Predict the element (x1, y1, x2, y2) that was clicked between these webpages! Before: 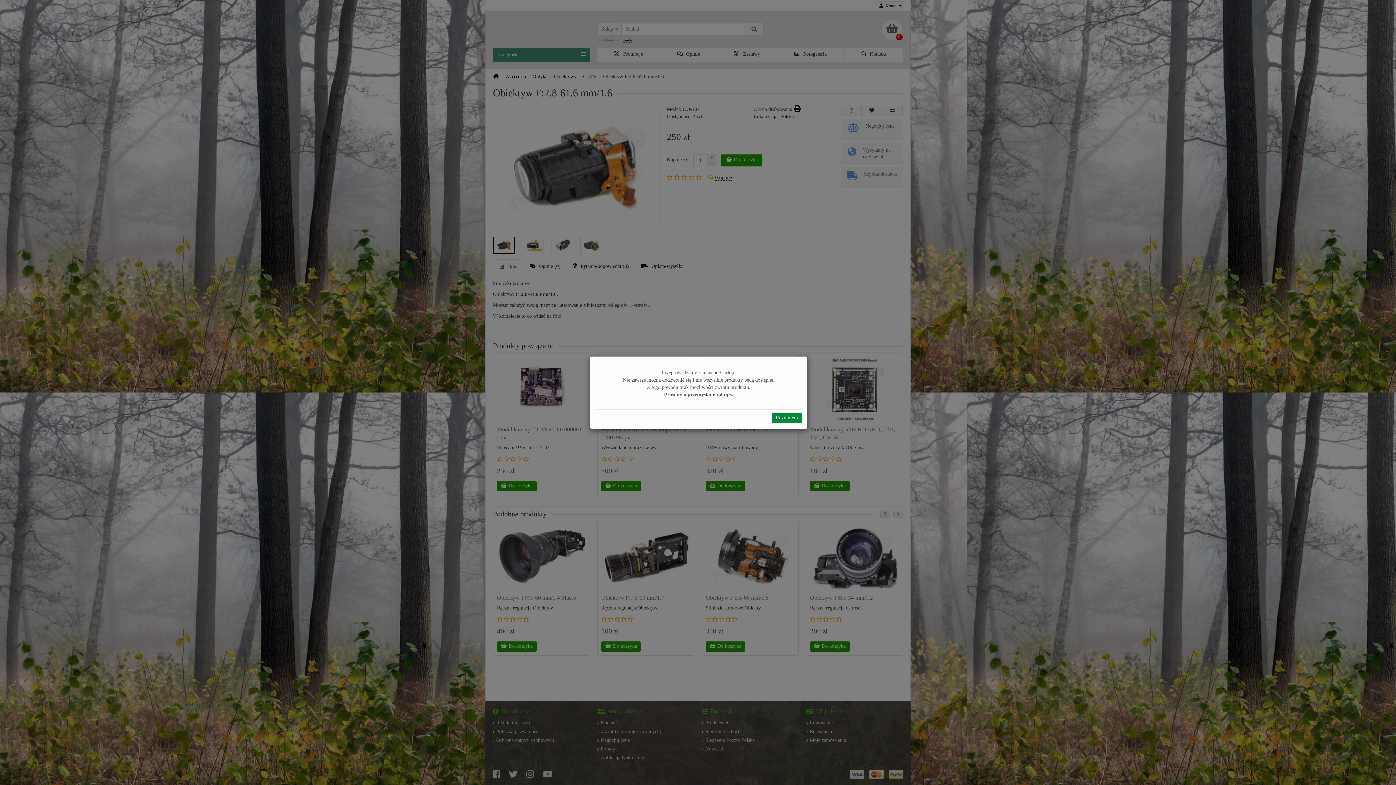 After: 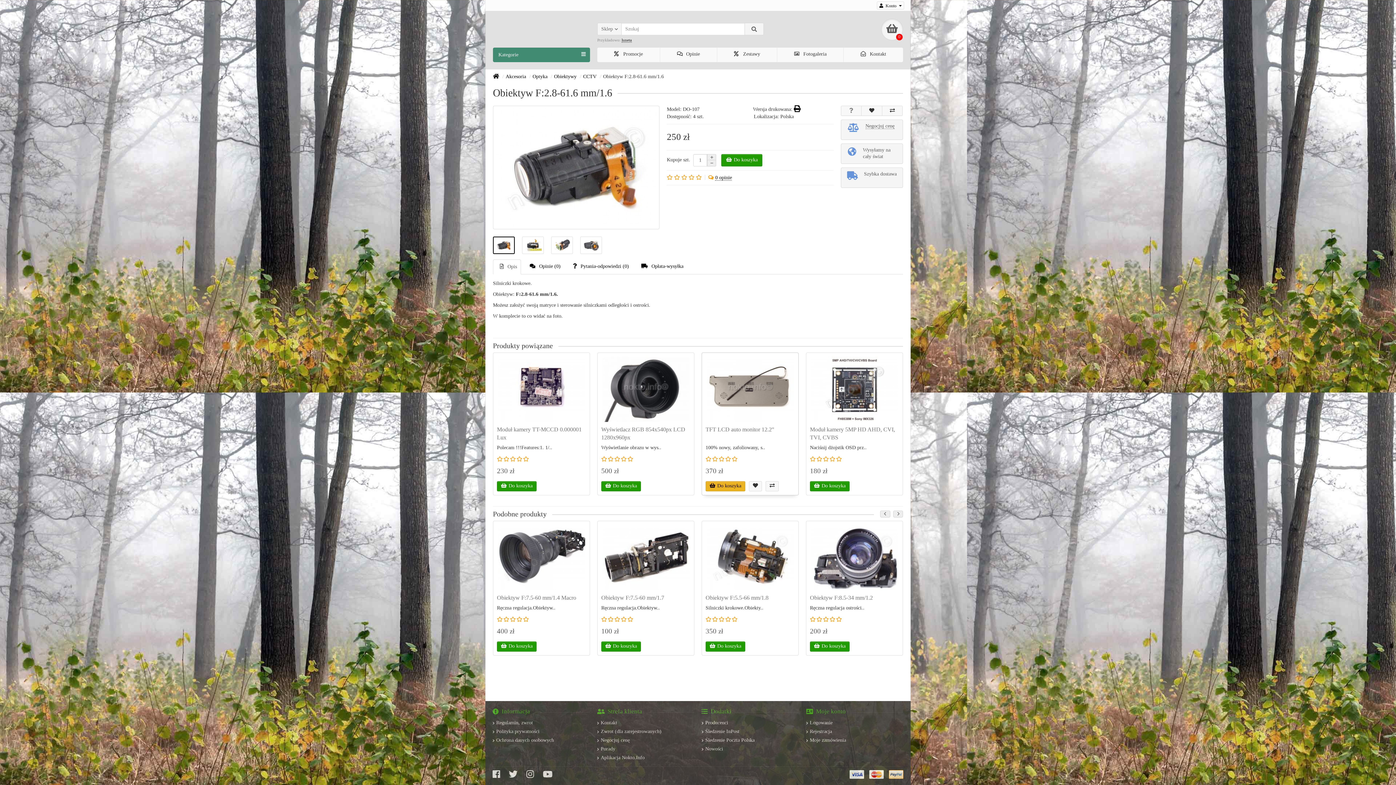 Action: bbox: (772, 413, 802, 423) label: Rozumiem